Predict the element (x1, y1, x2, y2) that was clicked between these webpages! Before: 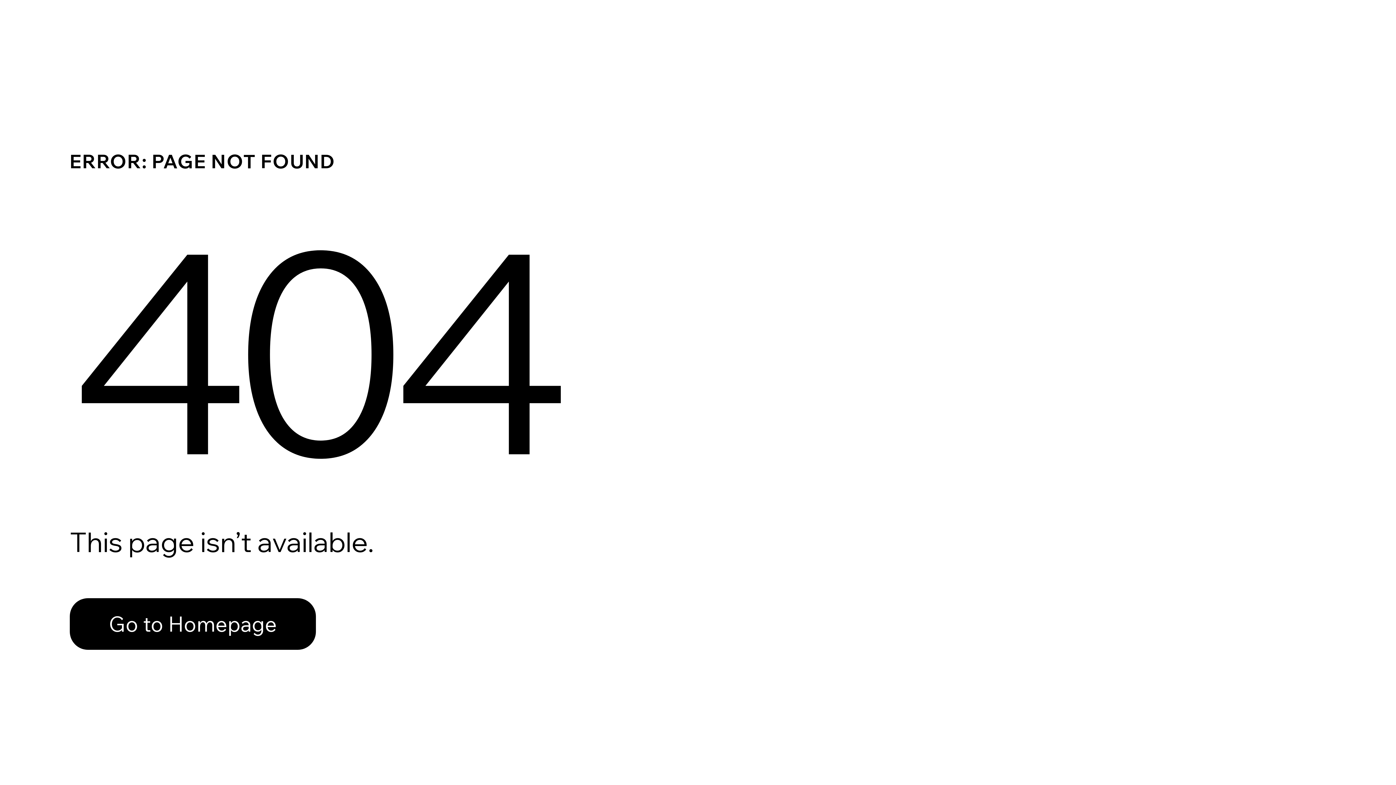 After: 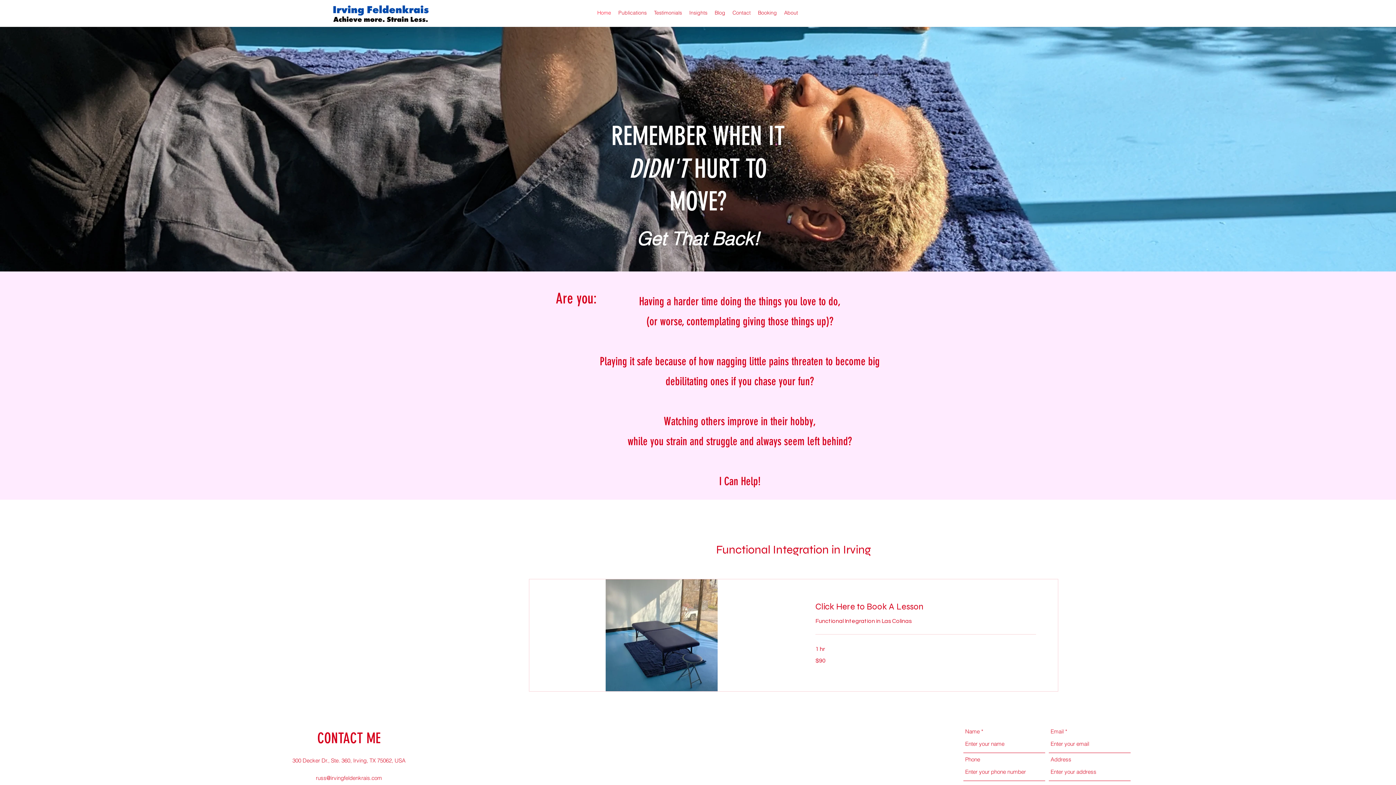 Action: label: Go to Homepage bbox: (69, 582, 768, 659)